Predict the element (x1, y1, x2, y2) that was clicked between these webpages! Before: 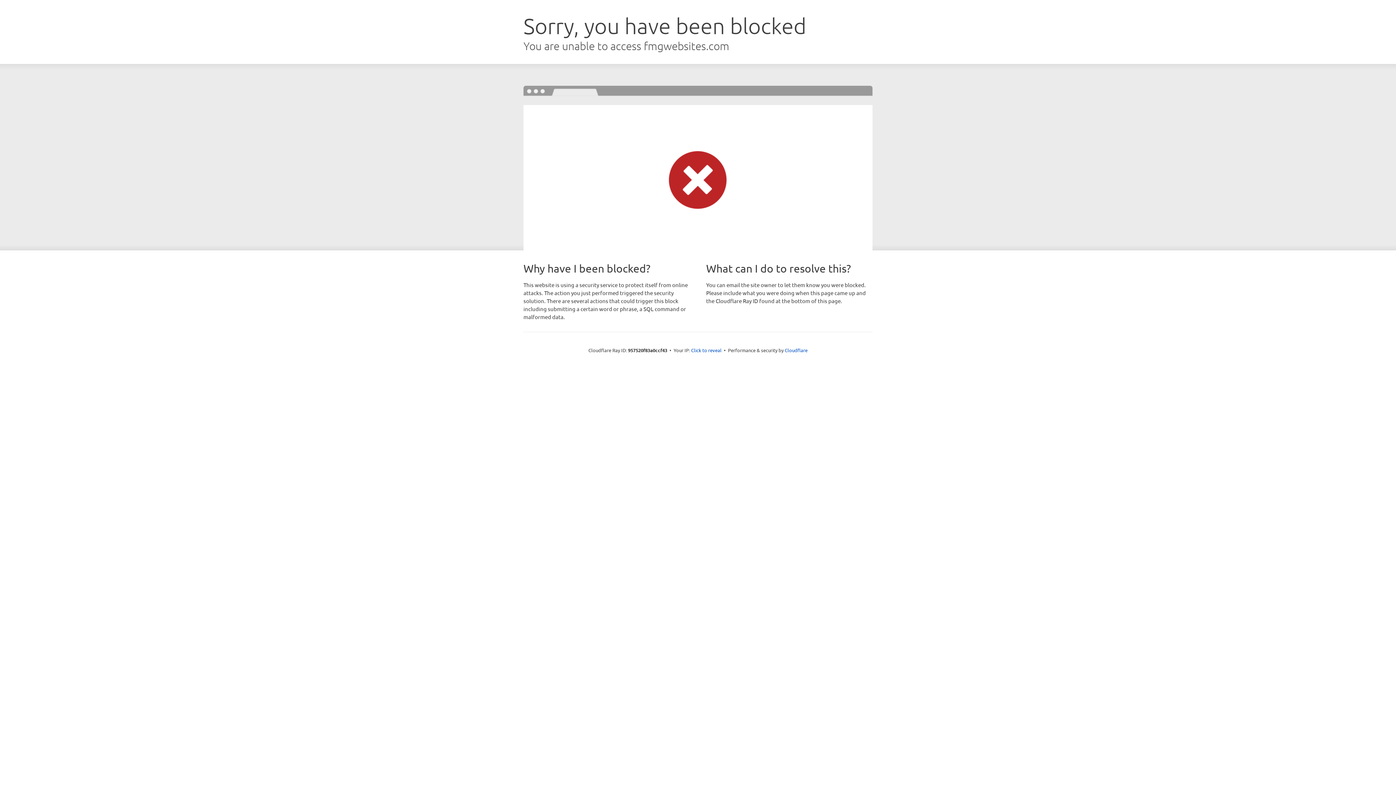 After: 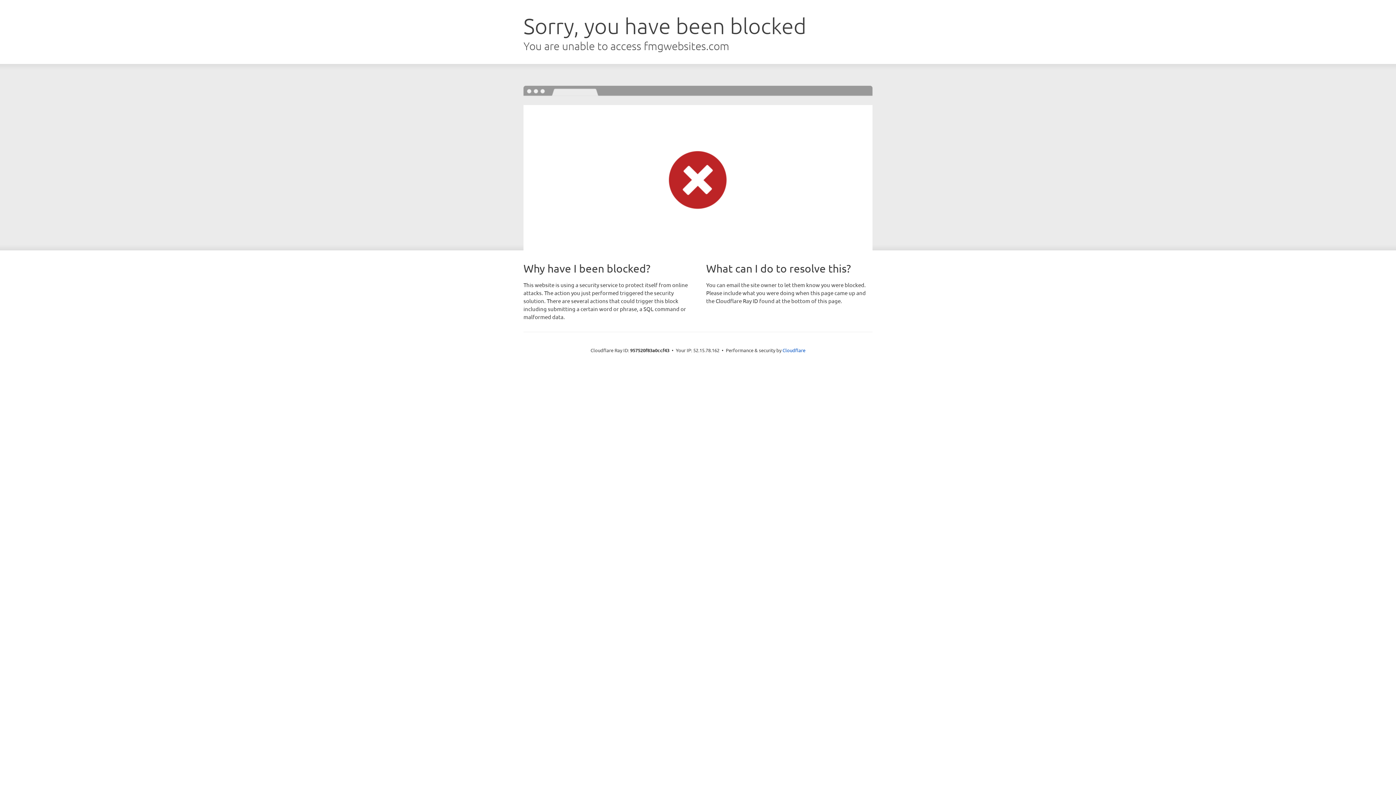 Action: bbox: (691, 346, 721, 353) label: Click to reveal